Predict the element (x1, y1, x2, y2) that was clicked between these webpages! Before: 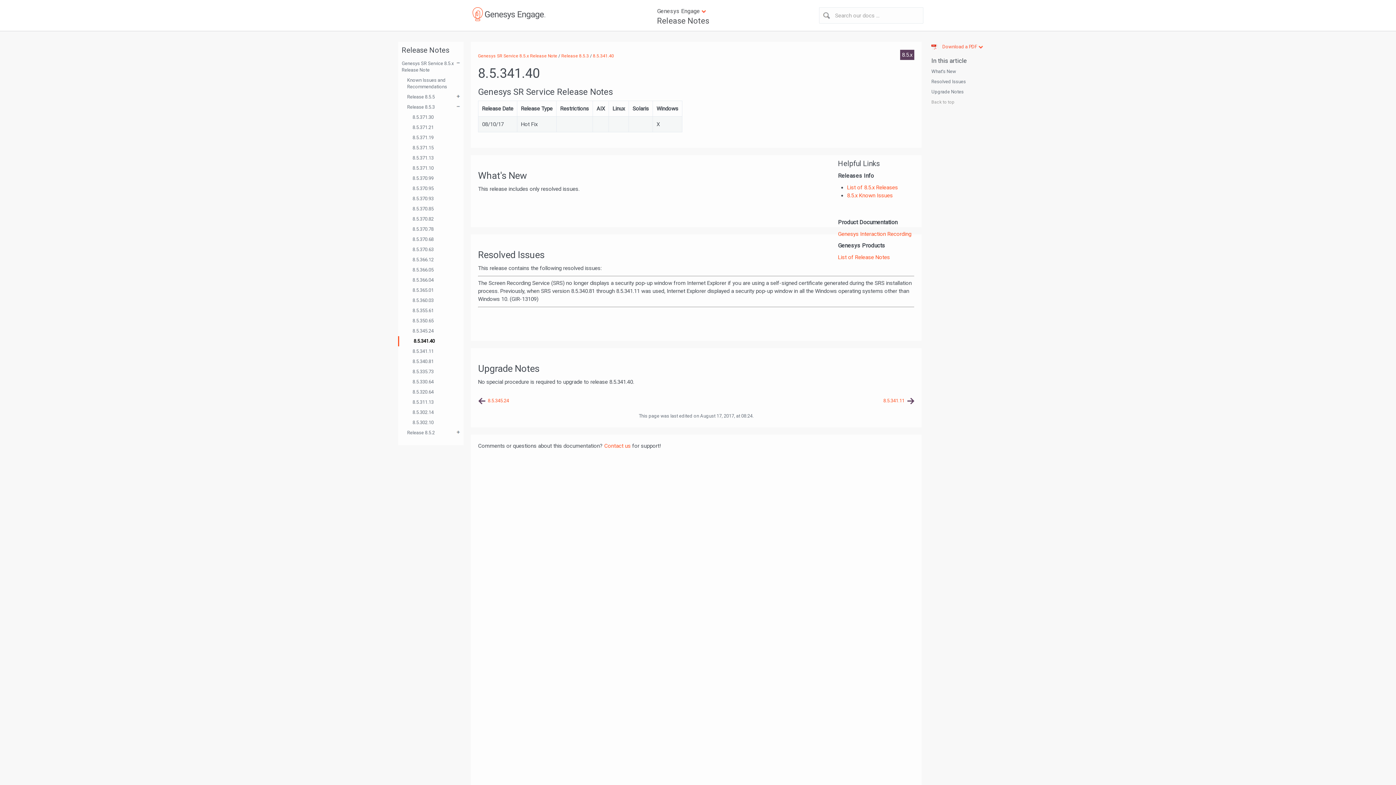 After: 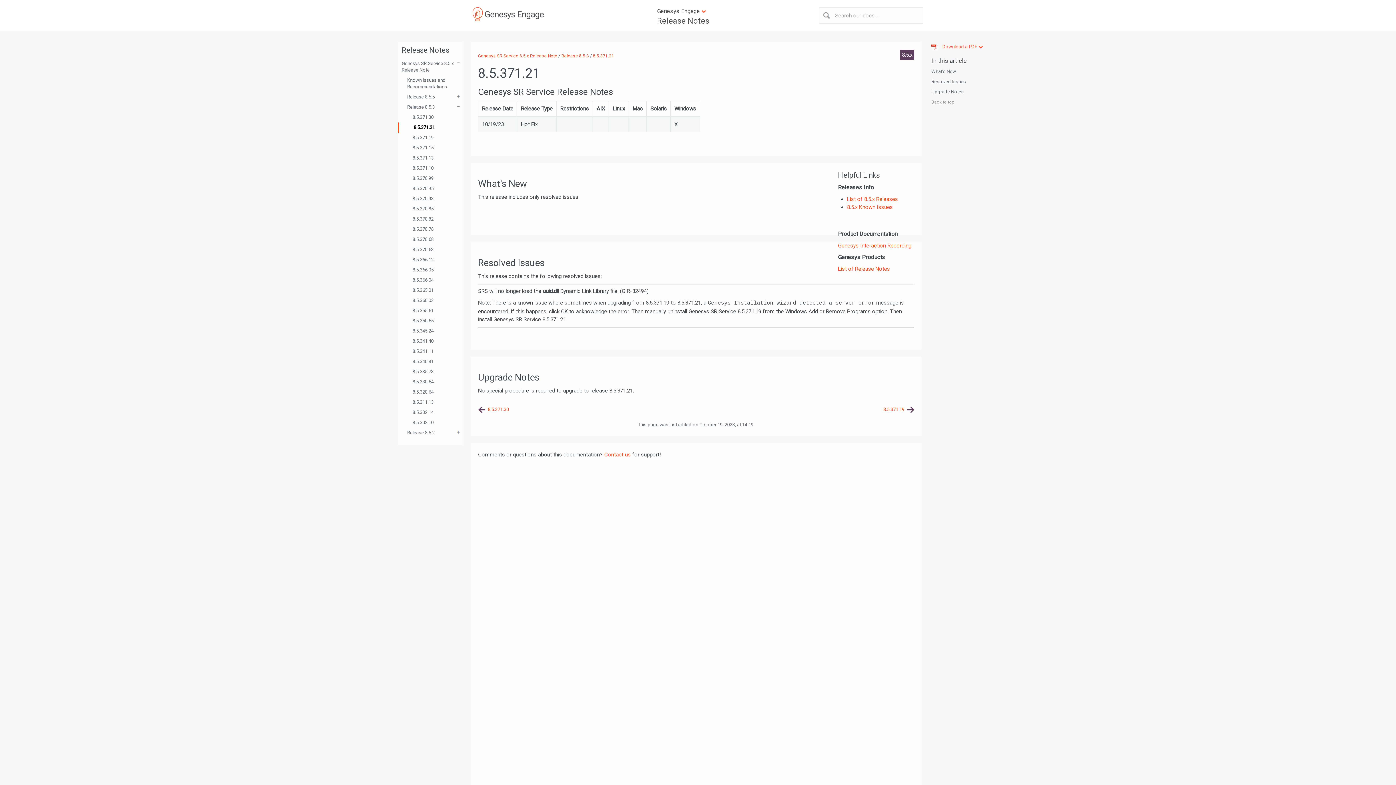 Action: bbox: (412, 122, 454, 132) label: 8.5.371.21